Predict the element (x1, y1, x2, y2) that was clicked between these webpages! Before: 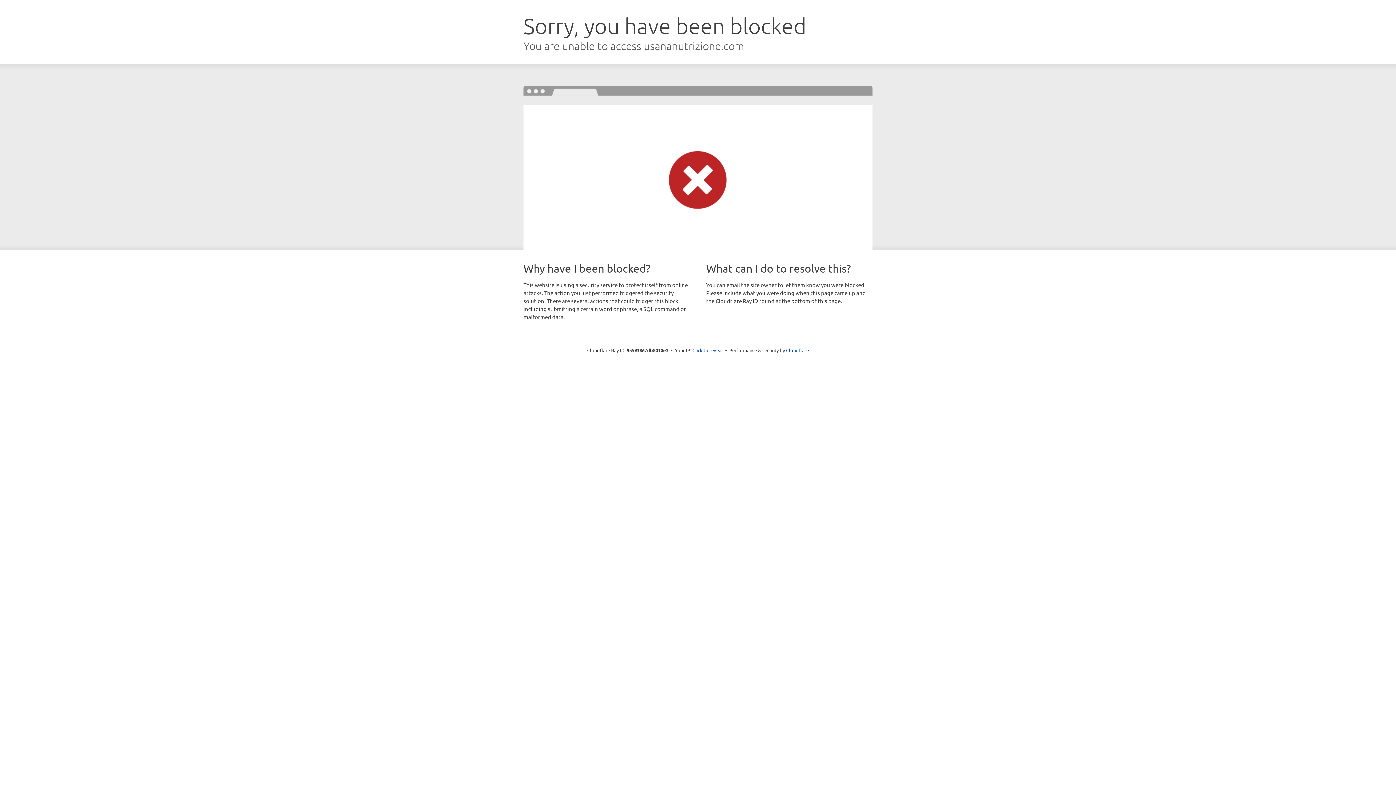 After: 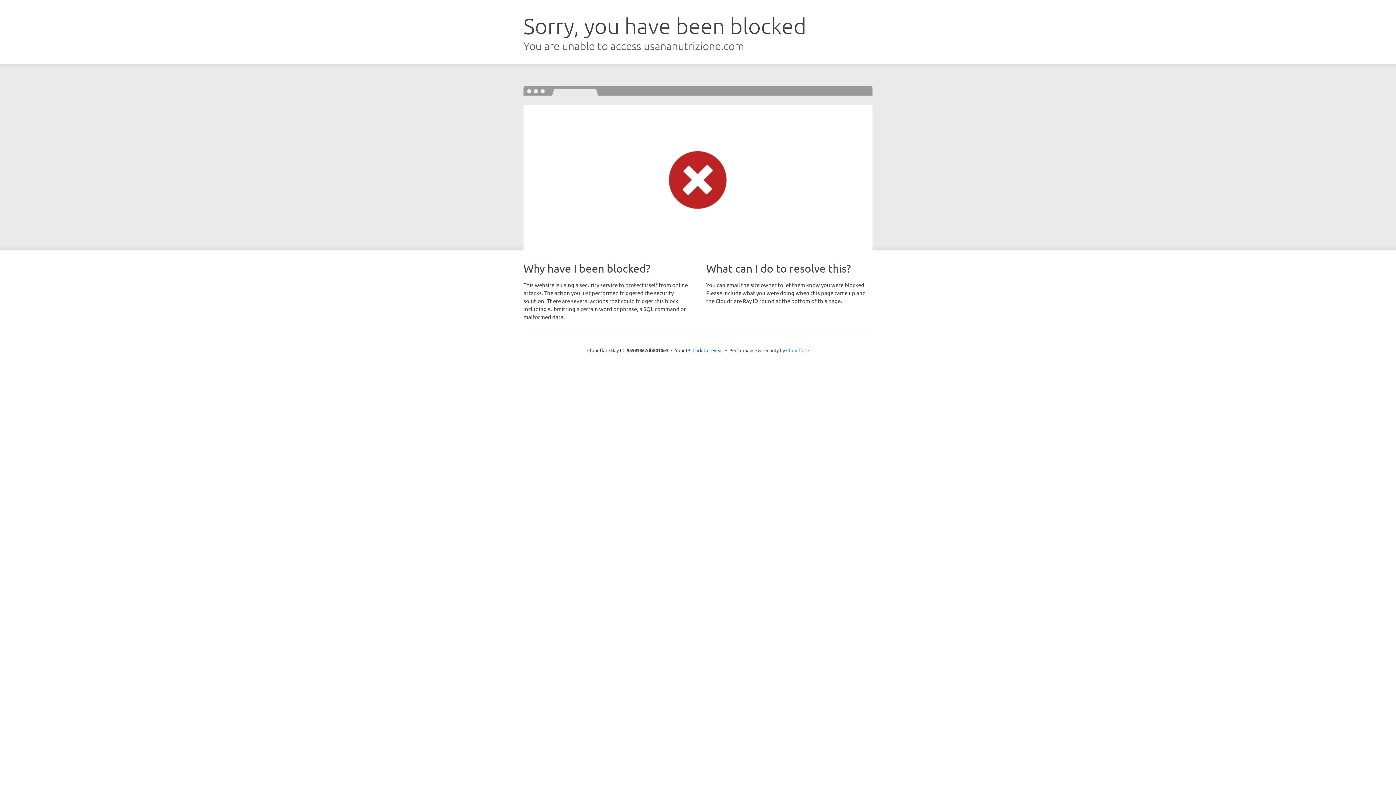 Action: label: Cloudflare bbox: (786, 347, 809, 353)